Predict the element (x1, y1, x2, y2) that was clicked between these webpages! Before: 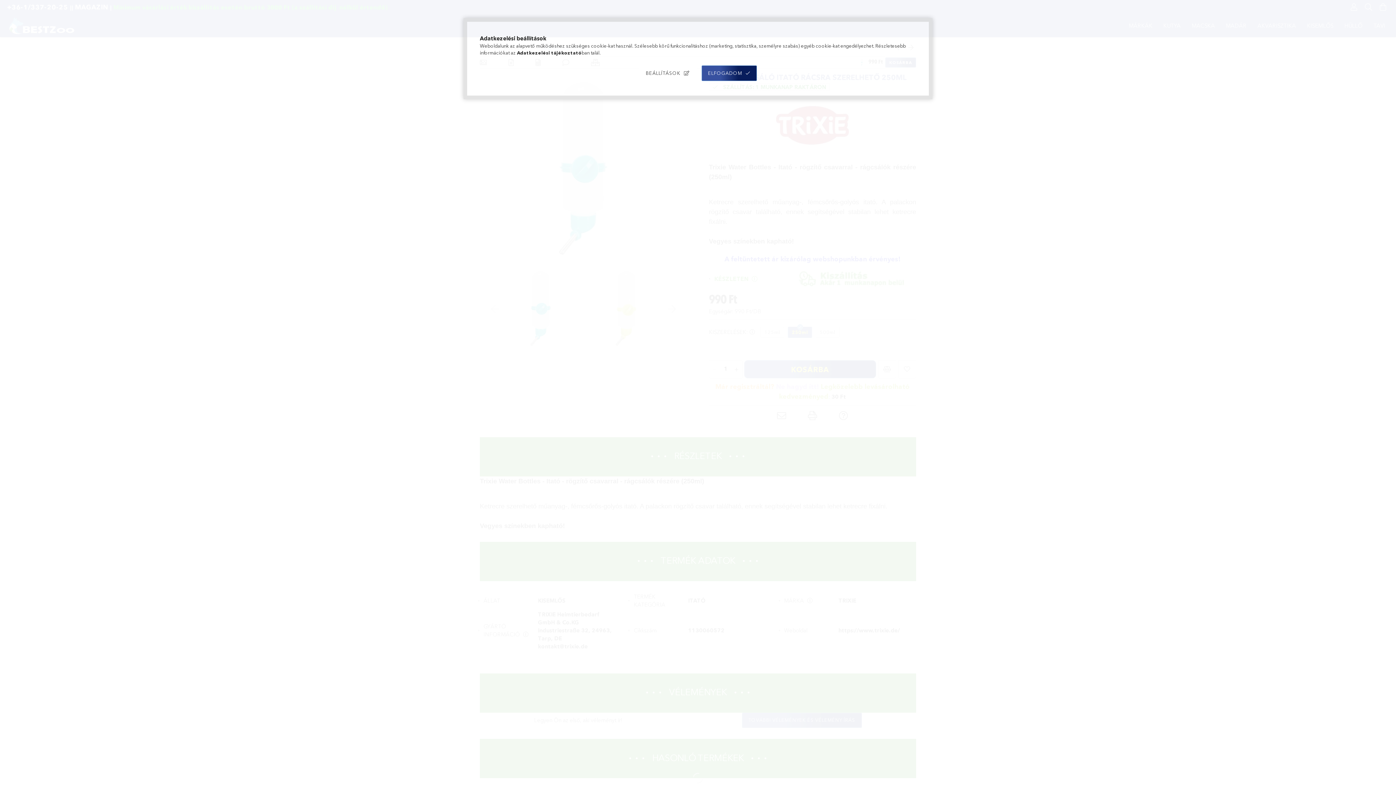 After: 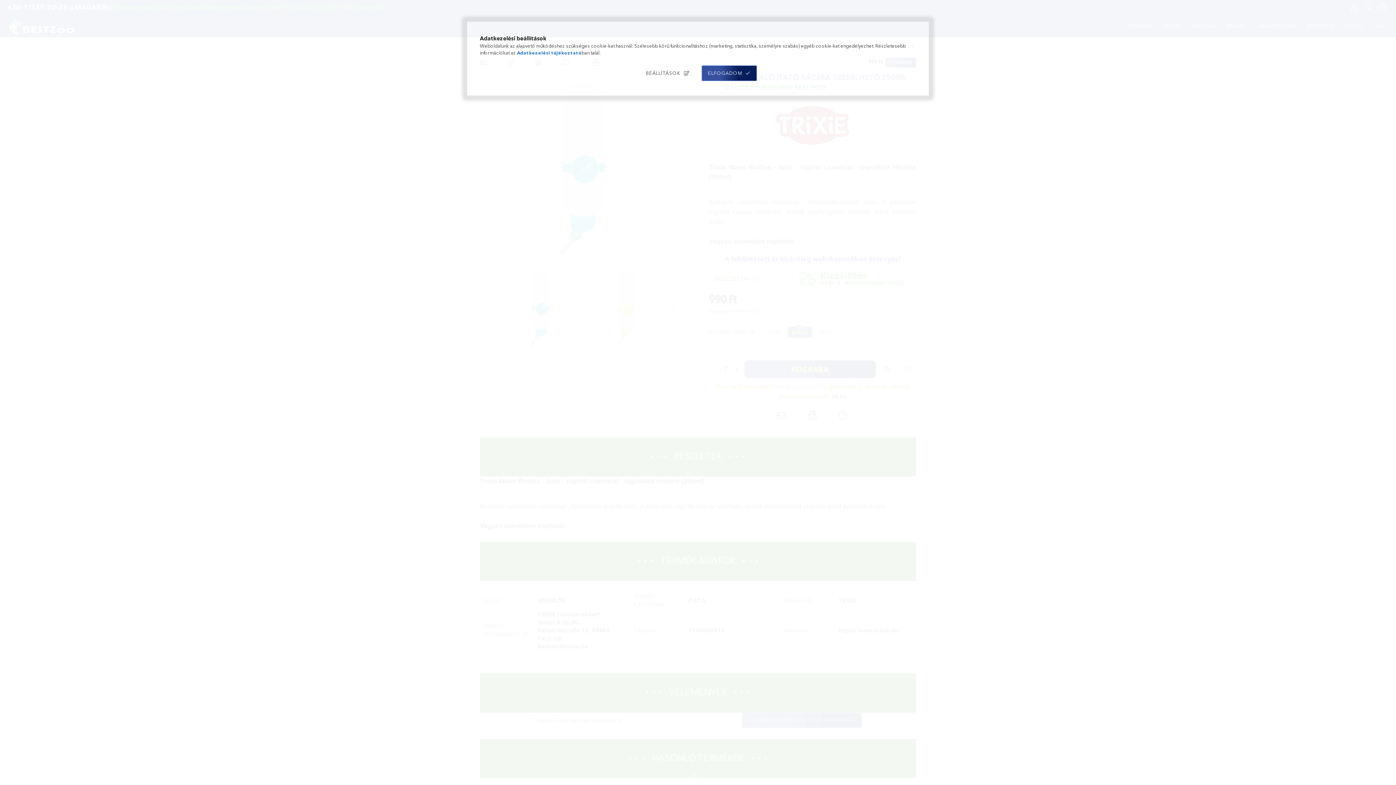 Action: label: Adatkezelési tájékoztató bbox: (517, 49, 581, 55)